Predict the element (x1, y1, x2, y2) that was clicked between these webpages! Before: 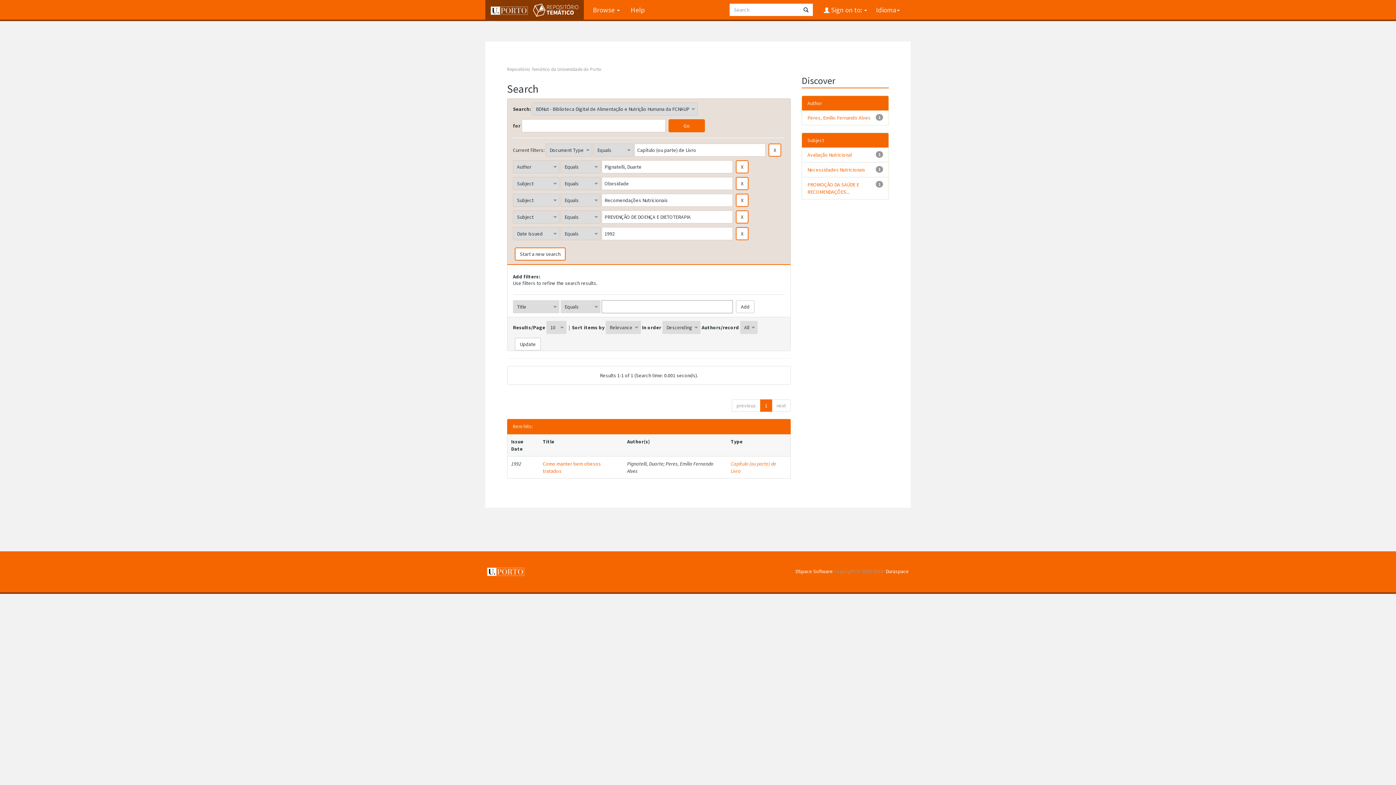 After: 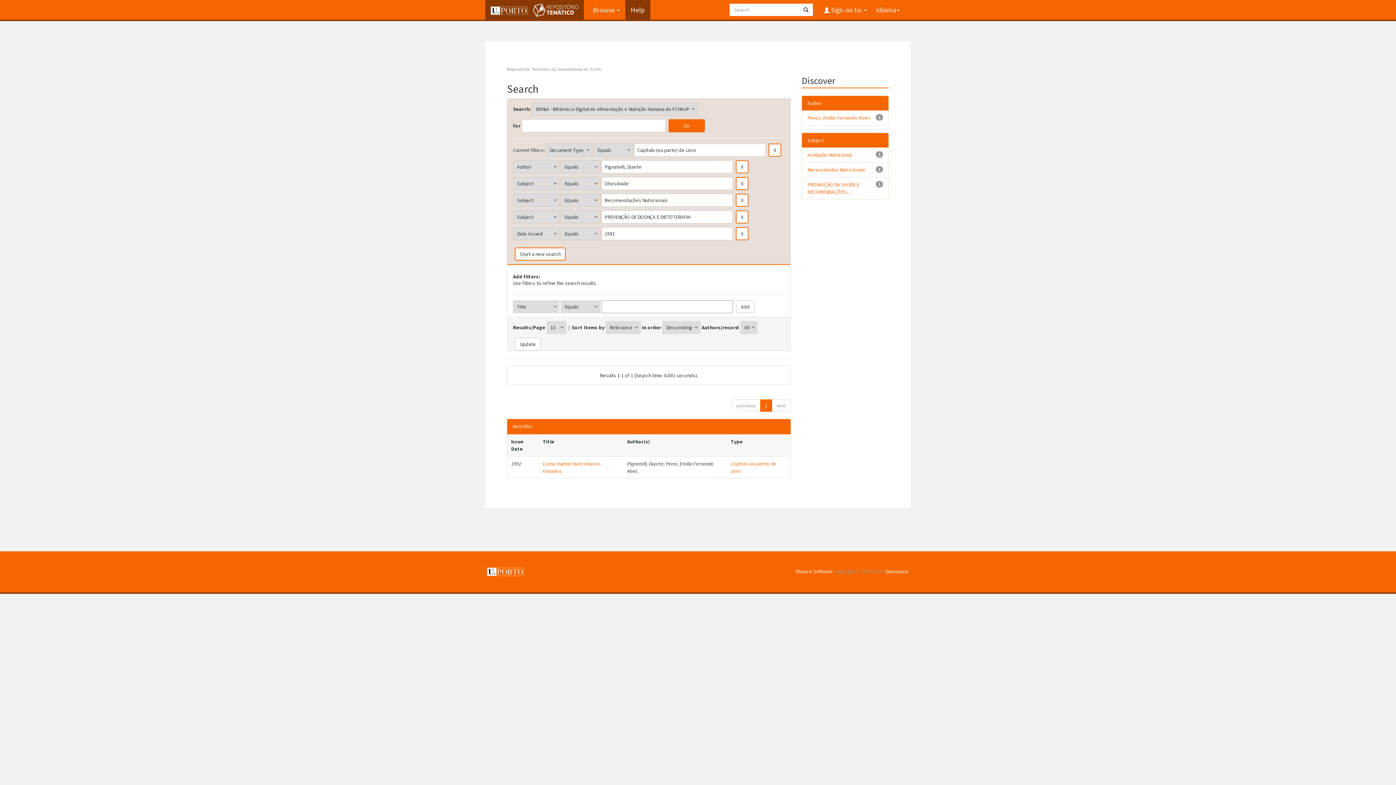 Action: bbox: (625, 0, 650, 19) label: Help